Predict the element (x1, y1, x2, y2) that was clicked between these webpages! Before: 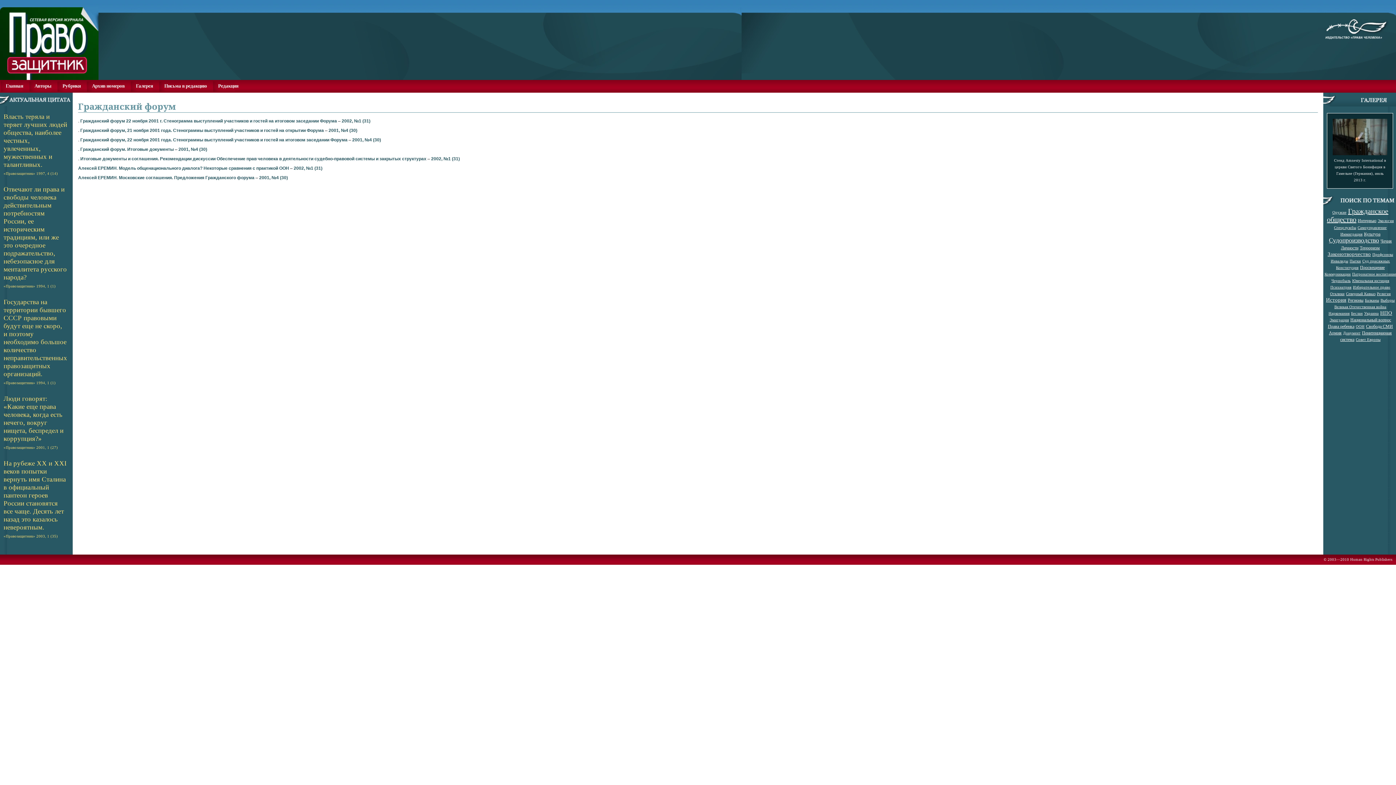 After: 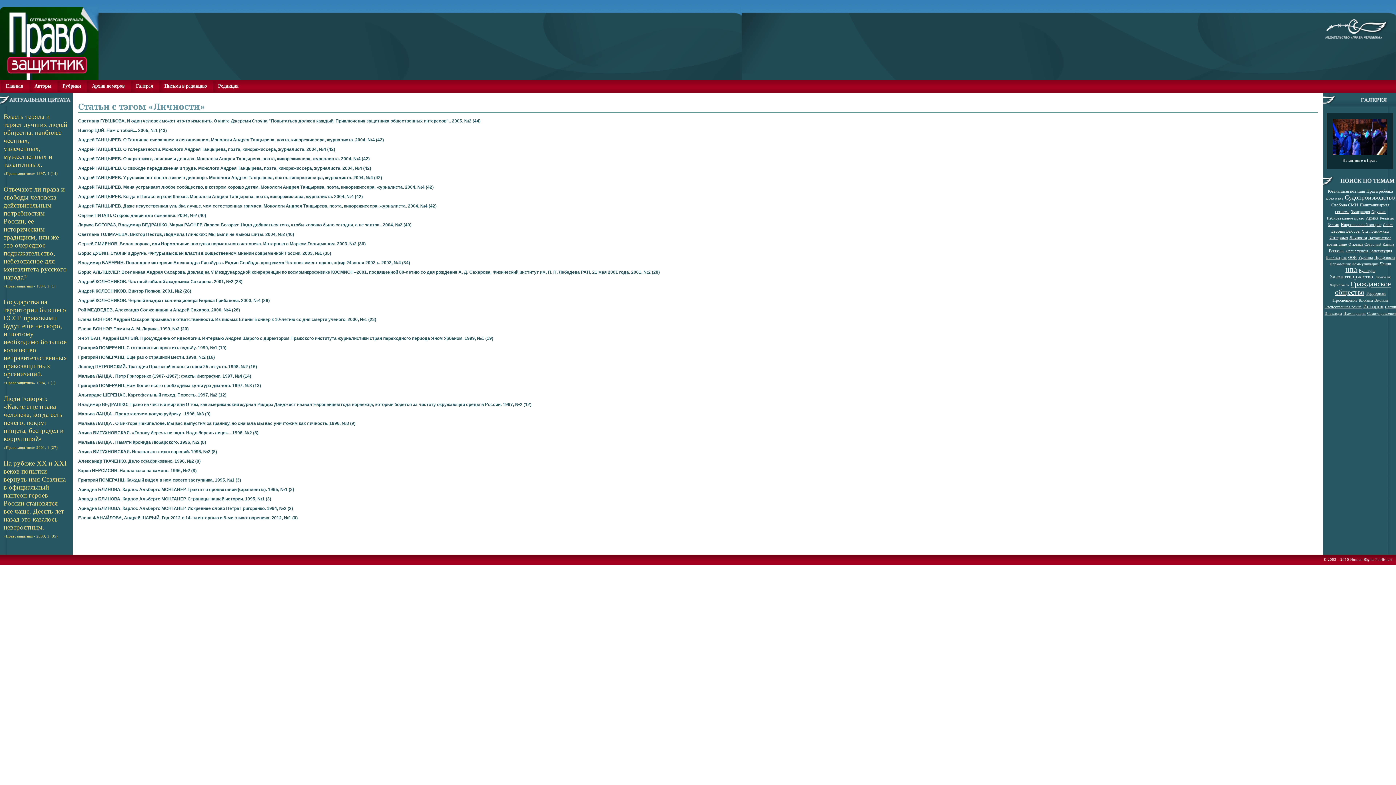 Action: label: Личности bbox: (1341, 245, 1358, 250)